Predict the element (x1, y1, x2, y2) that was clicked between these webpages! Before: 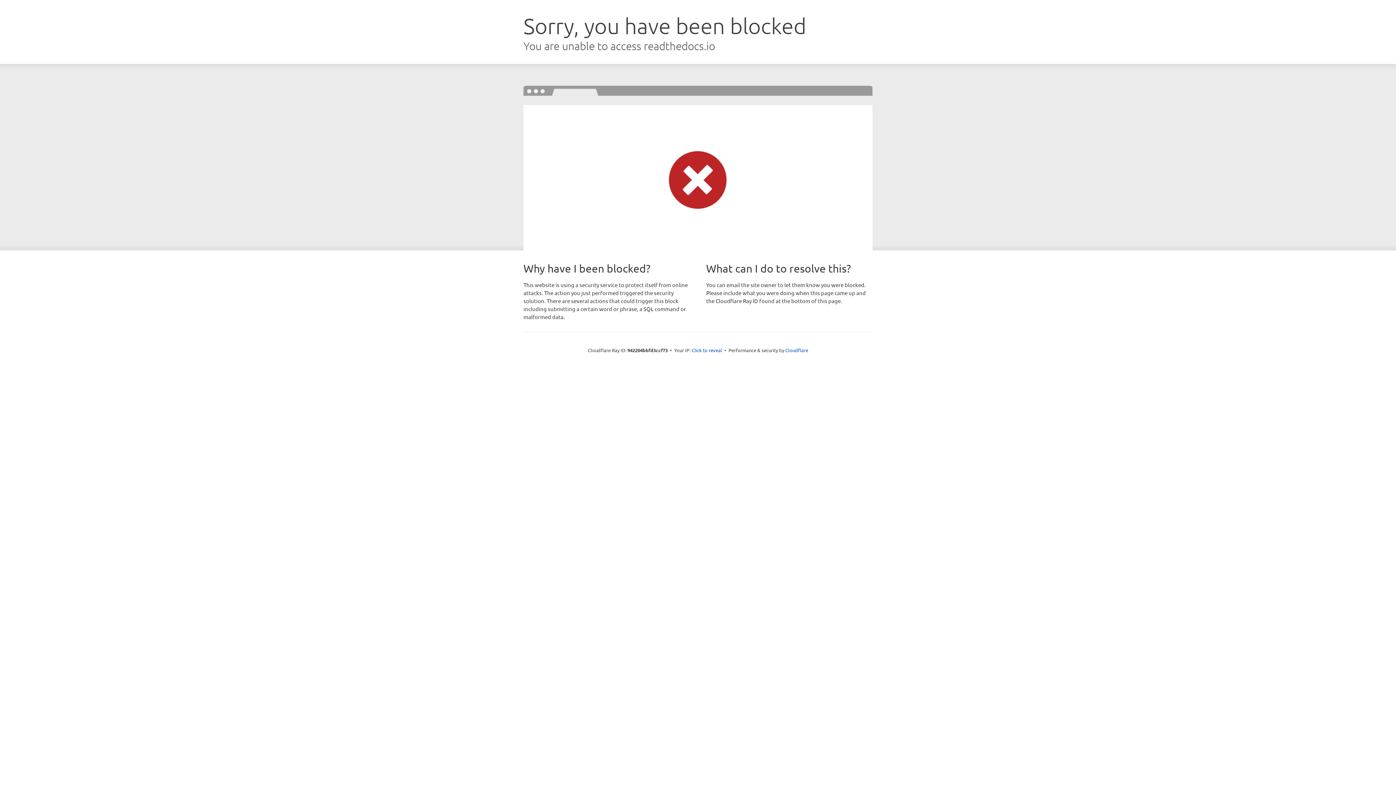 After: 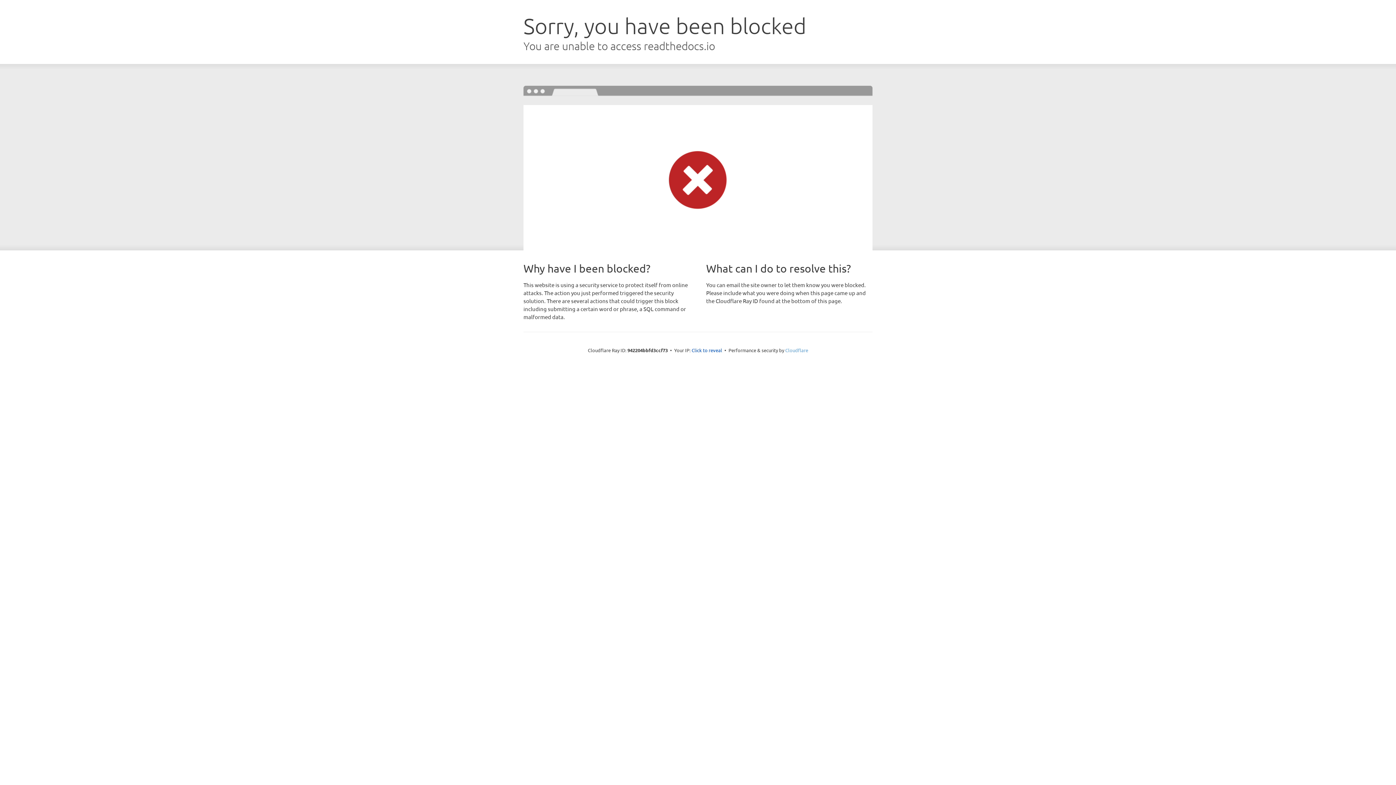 Action: label: Cloudflare bbox: (785, 347, 808, 353)